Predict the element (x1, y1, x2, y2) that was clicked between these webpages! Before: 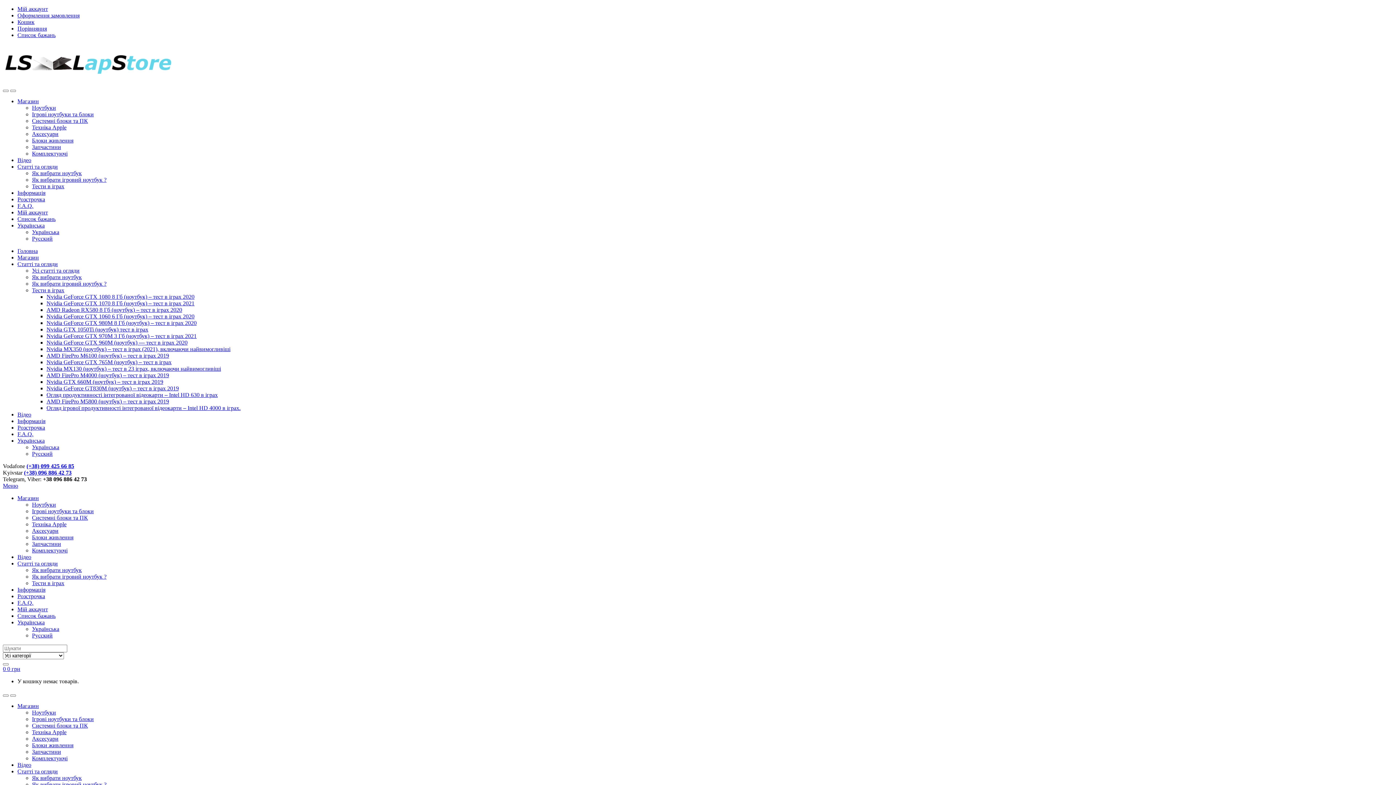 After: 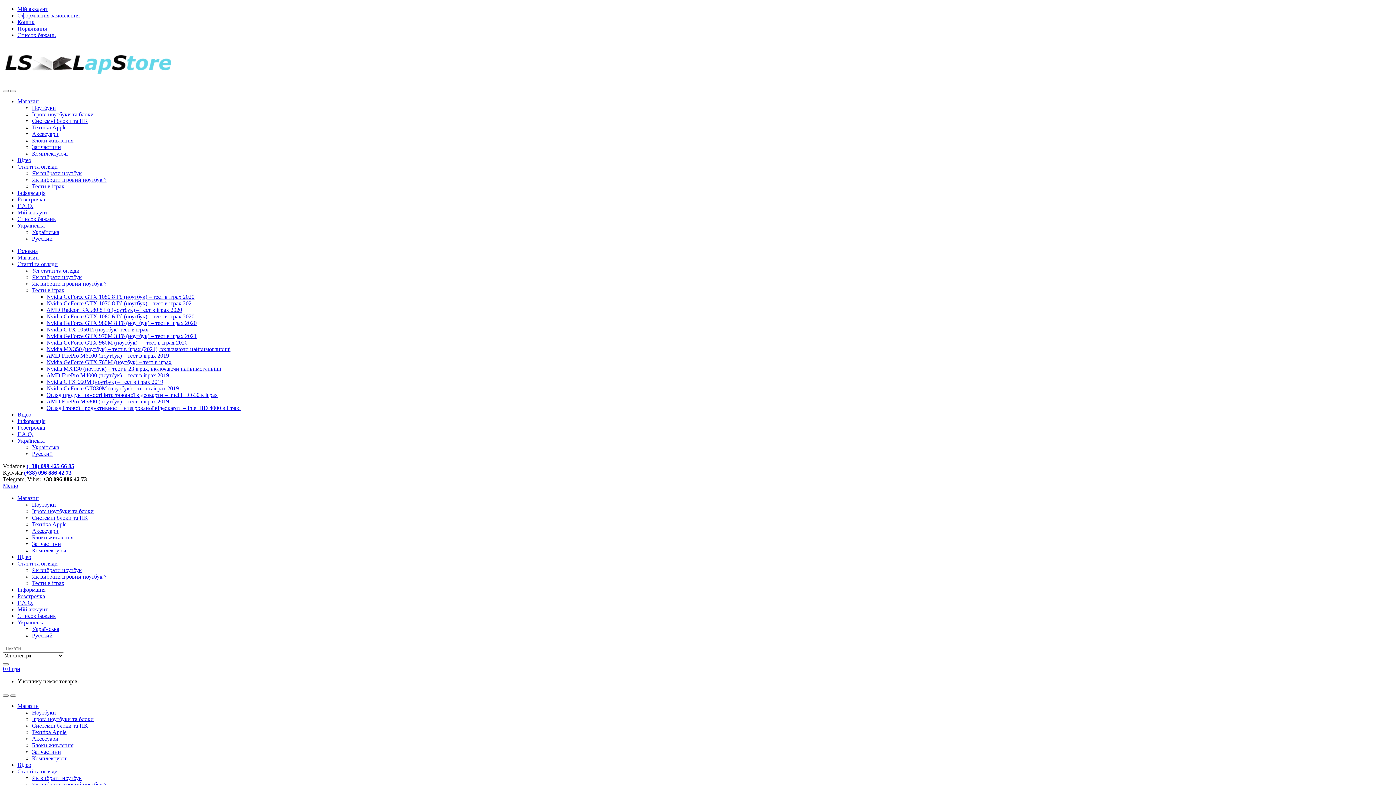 Action: label: Мій аккаунт bbox: (17, 5, 48, 12)